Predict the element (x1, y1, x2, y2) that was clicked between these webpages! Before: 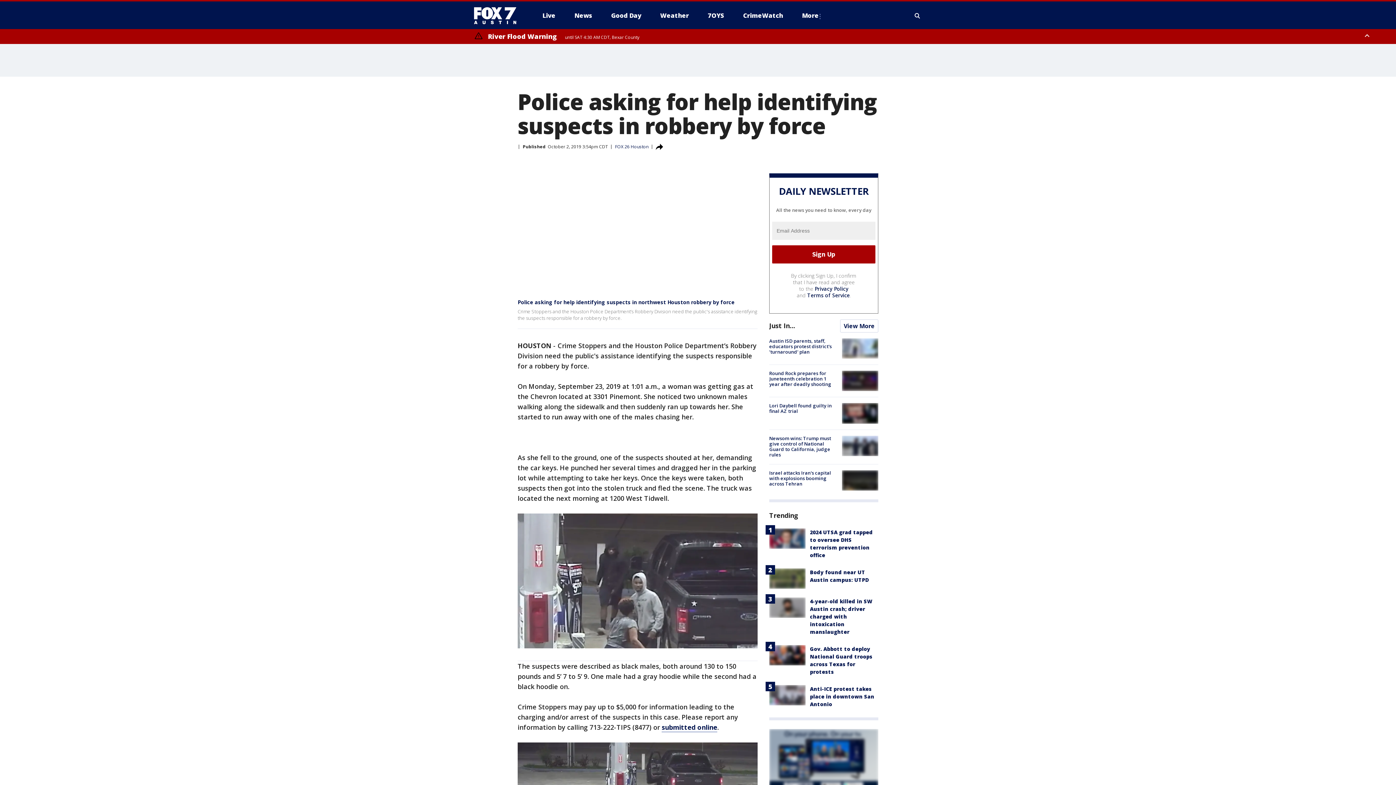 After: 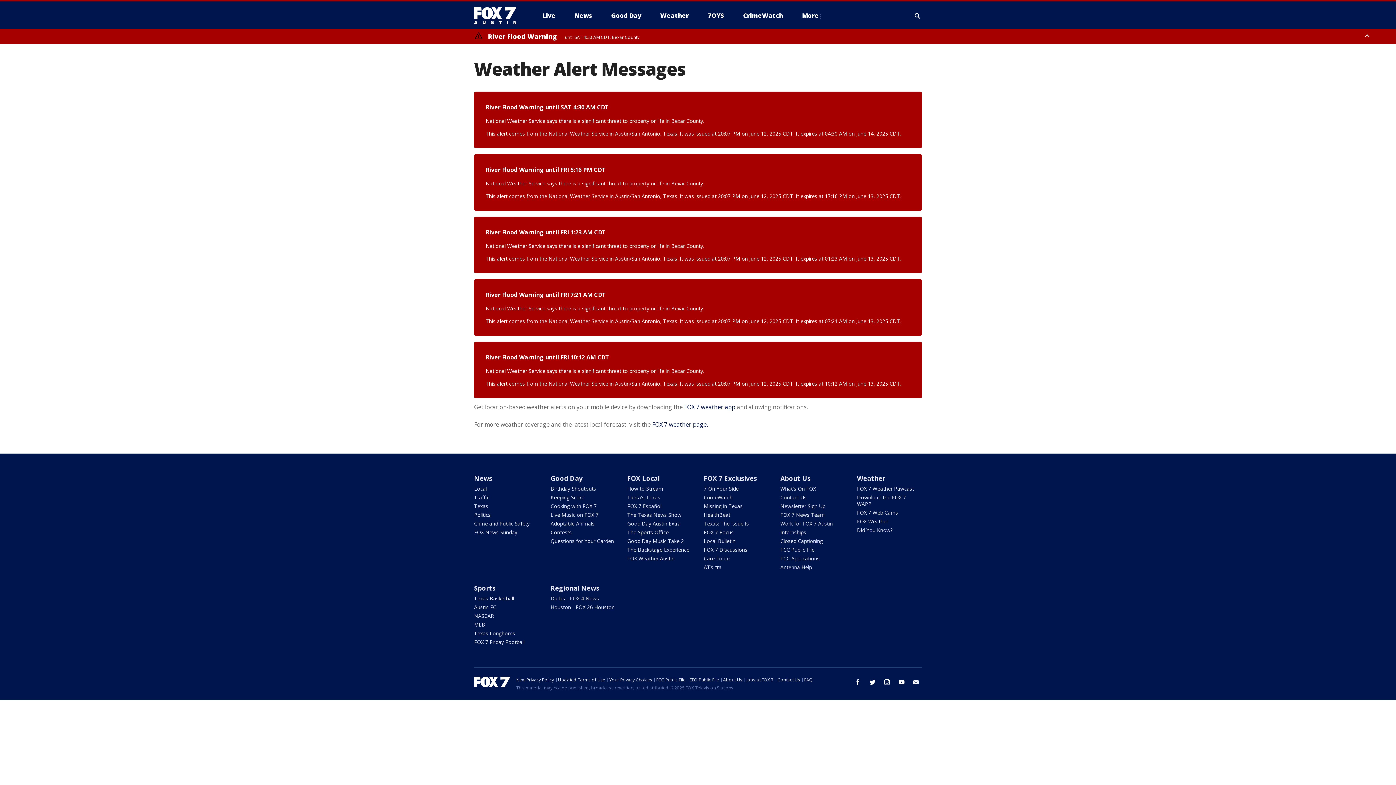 Action: label: River Flood Warning until SAT 4:30 AM CDT, Bexar County bbox: (474, 32, 639, 40)